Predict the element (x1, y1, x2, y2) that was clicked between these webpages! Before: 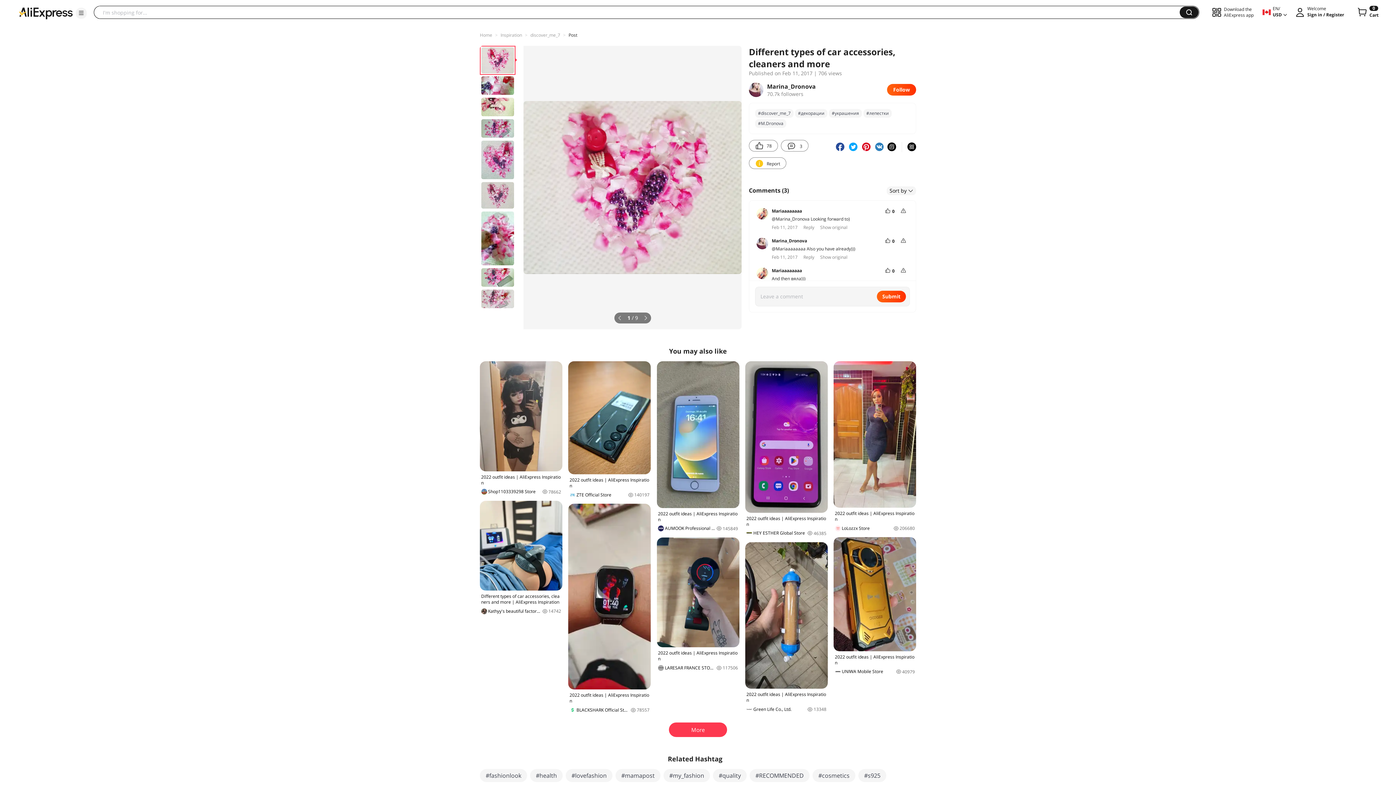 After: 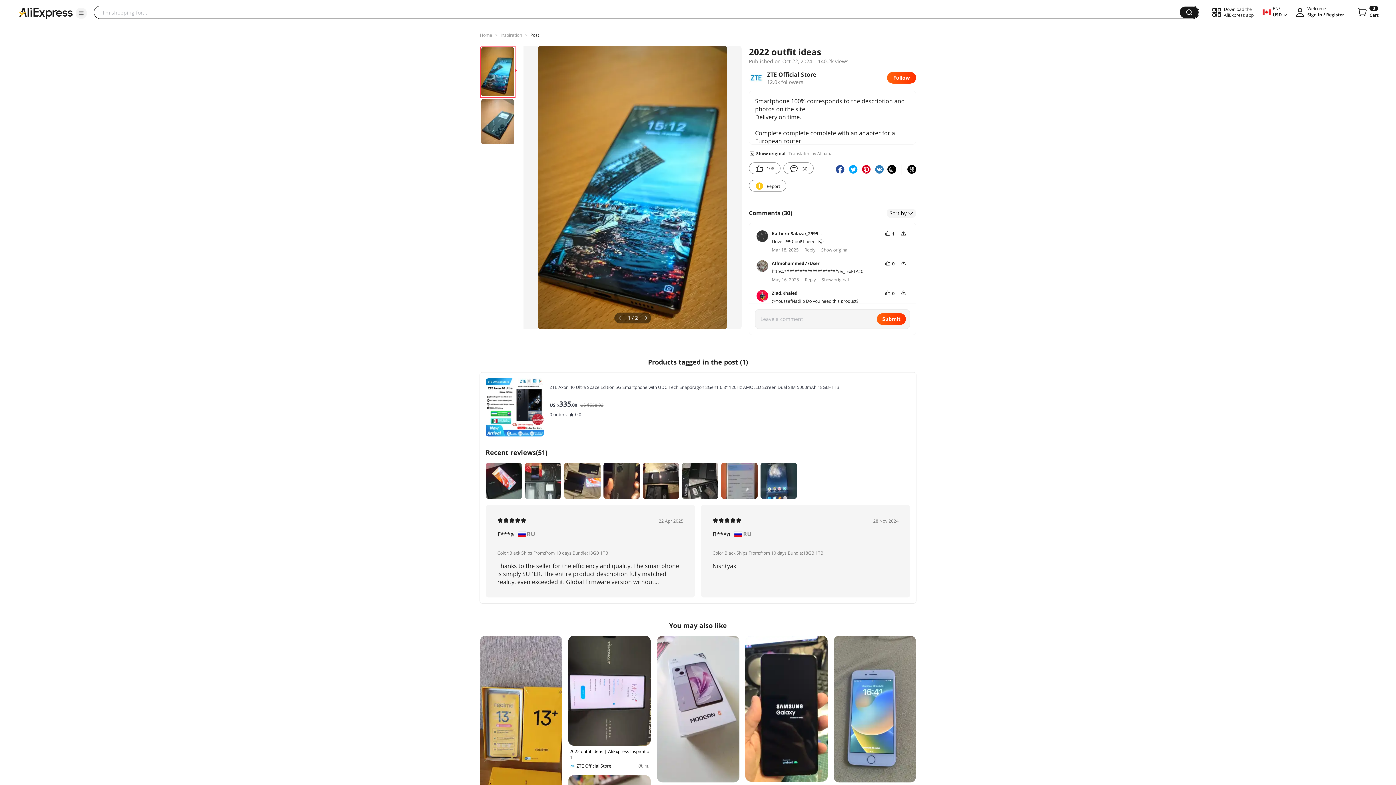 Action: bbox: (568, 361, 651, 498) label: 2022 outfit ideas | AliExpress Inspiration
ZTE Official Store
140197